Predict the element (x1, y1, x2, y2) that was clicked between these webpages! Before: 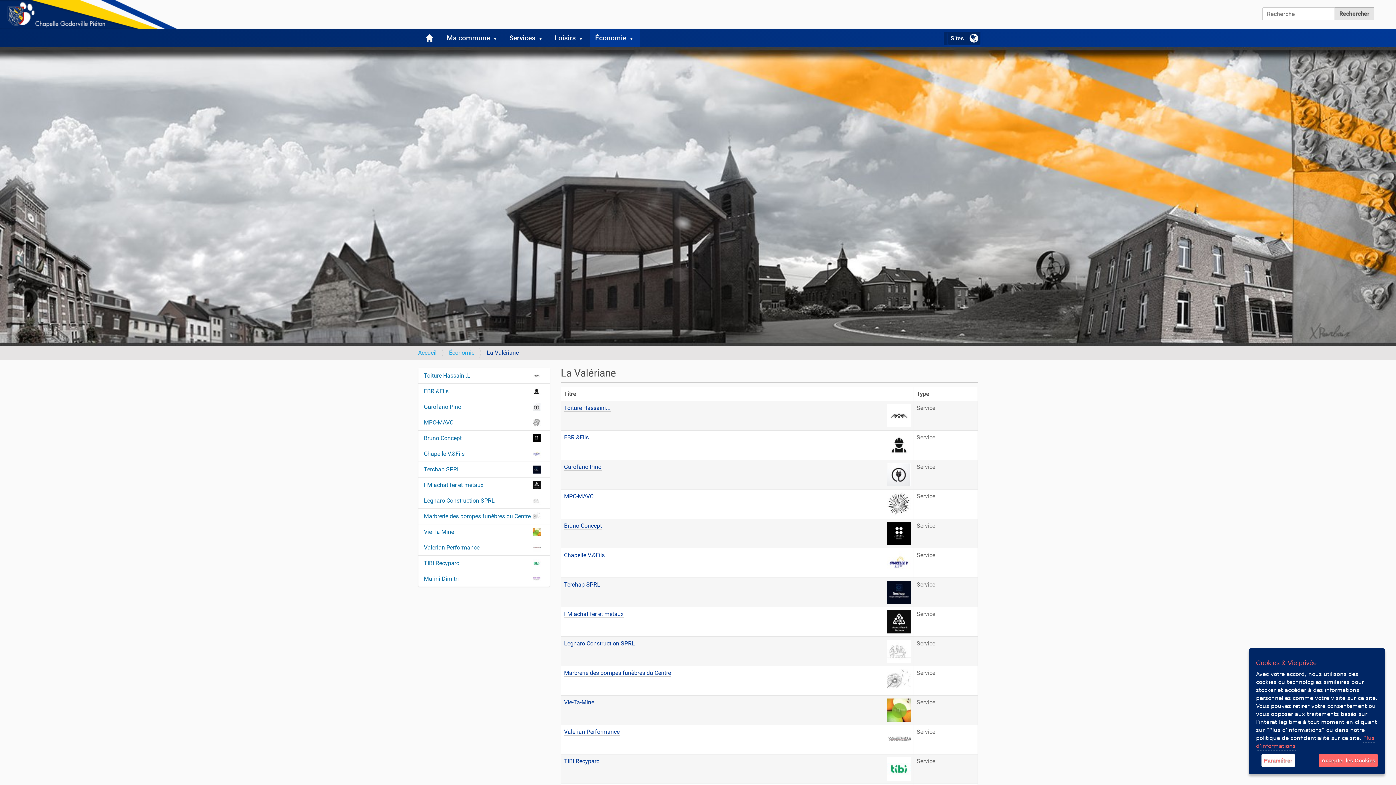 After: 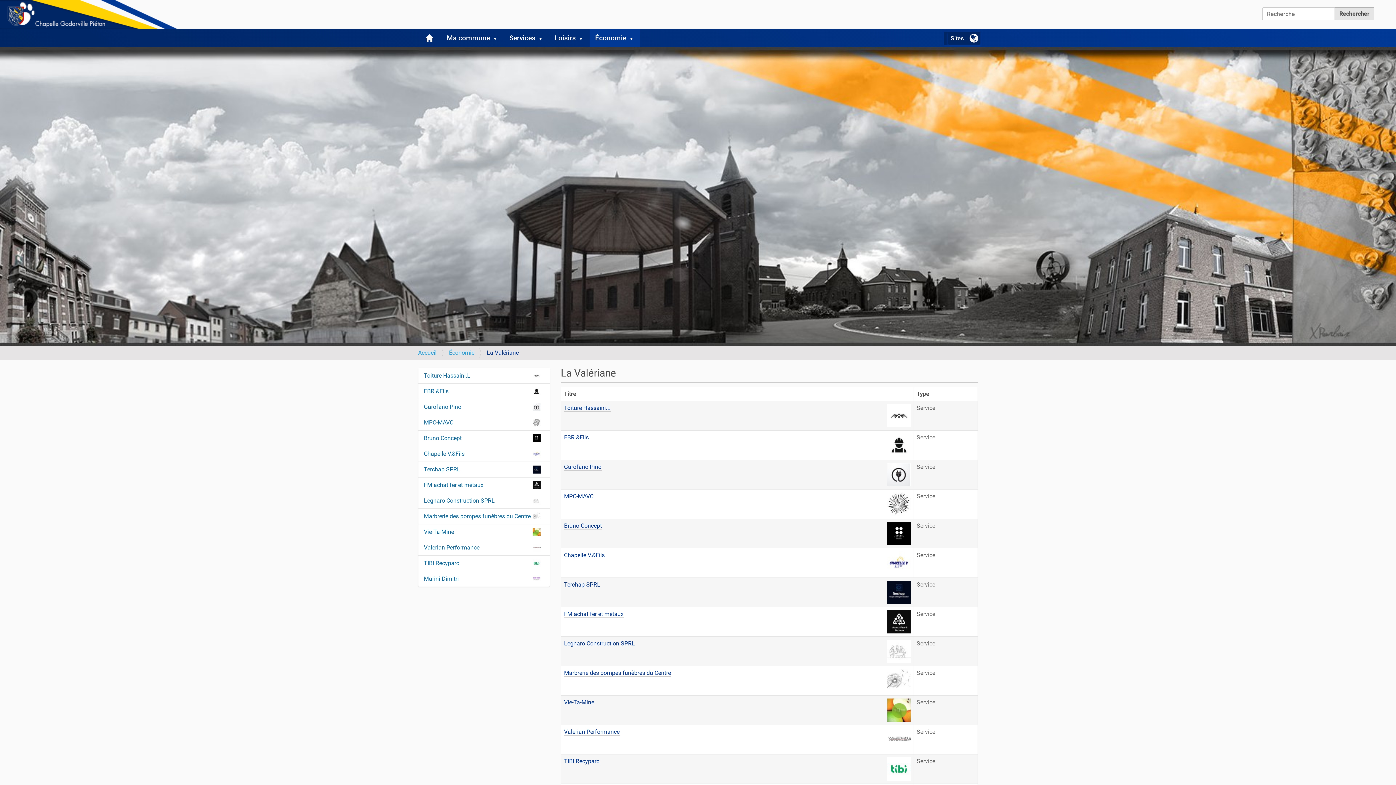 Action: label: Accepter les Cookies bbox: (1319, 754, 1378, 767)